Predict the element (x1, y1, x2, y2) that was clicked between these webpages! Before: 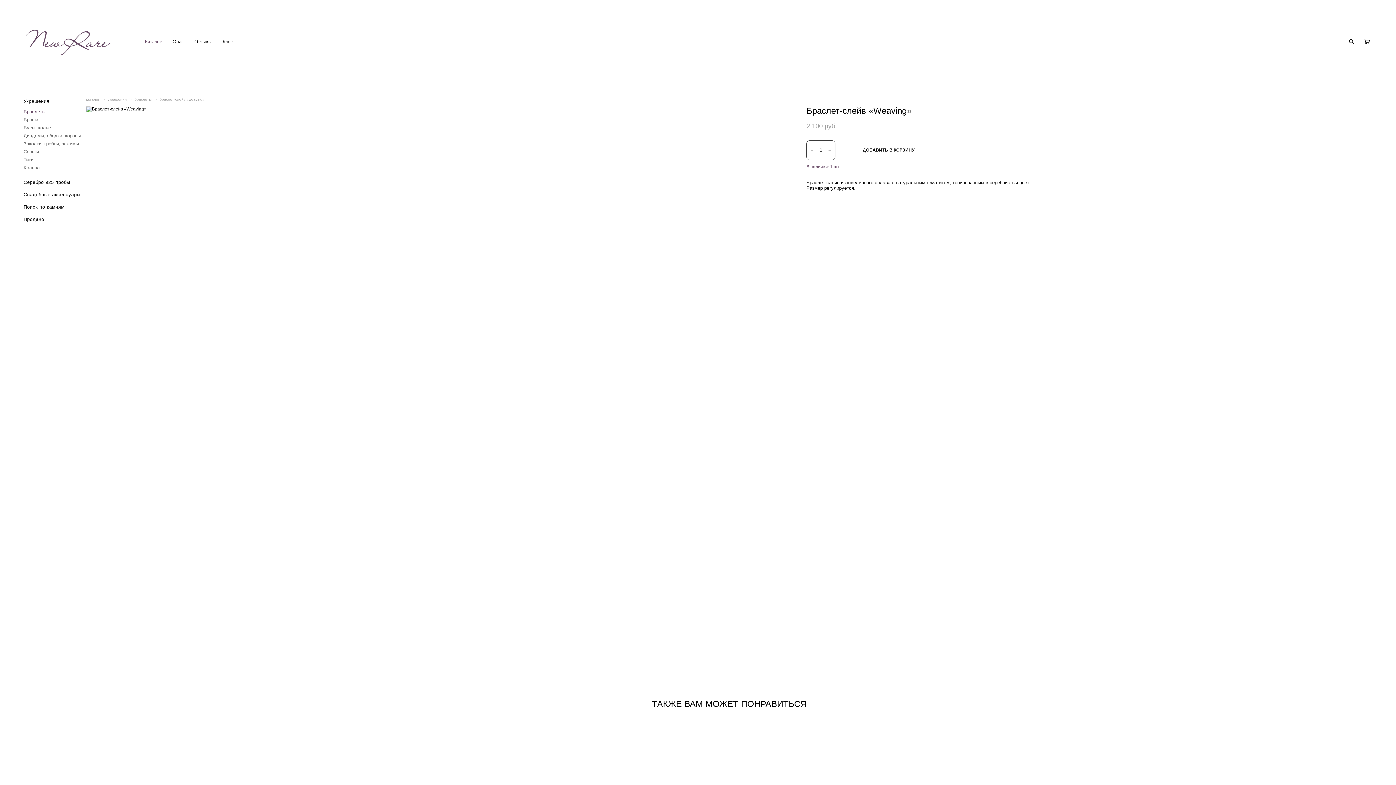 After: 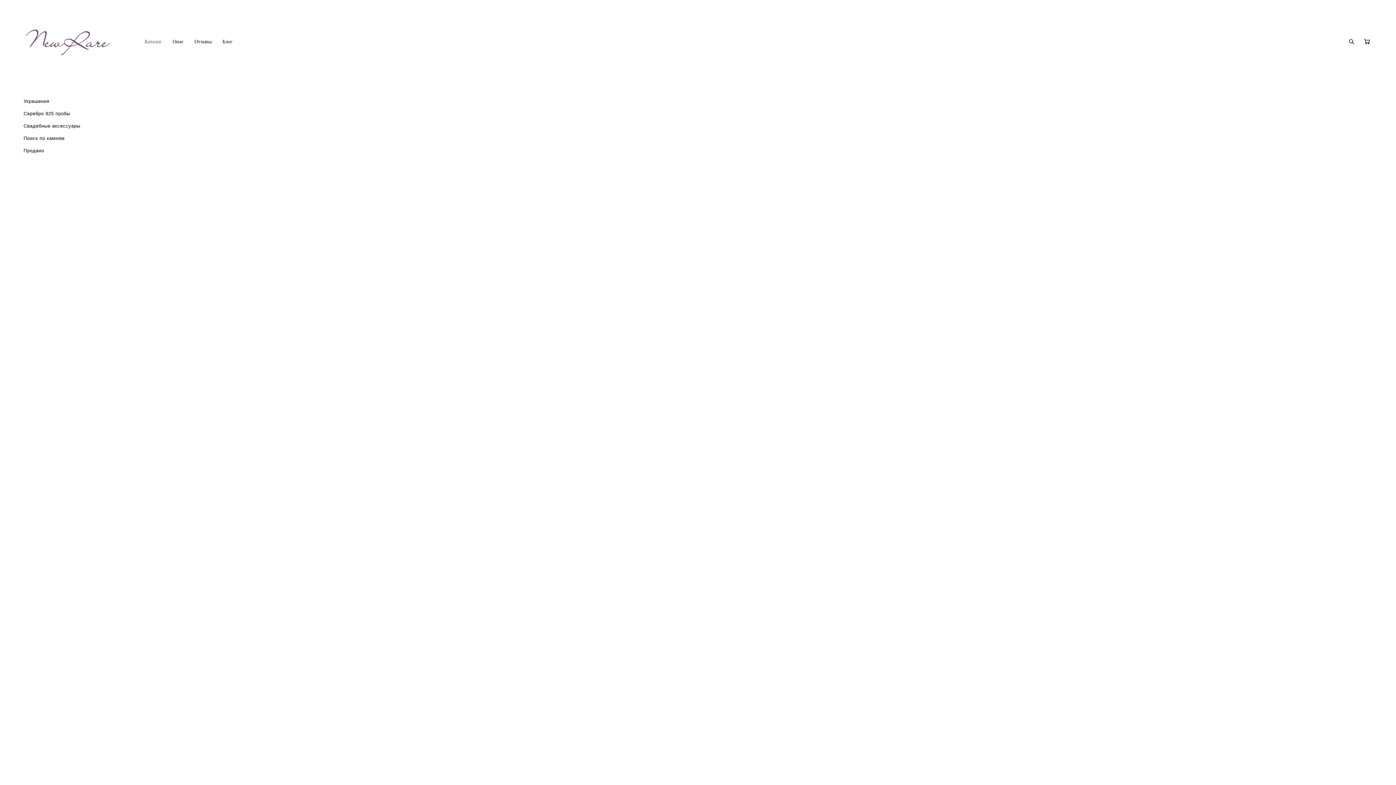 Action: label: каталог bbox: (86, 97, 99, 101)